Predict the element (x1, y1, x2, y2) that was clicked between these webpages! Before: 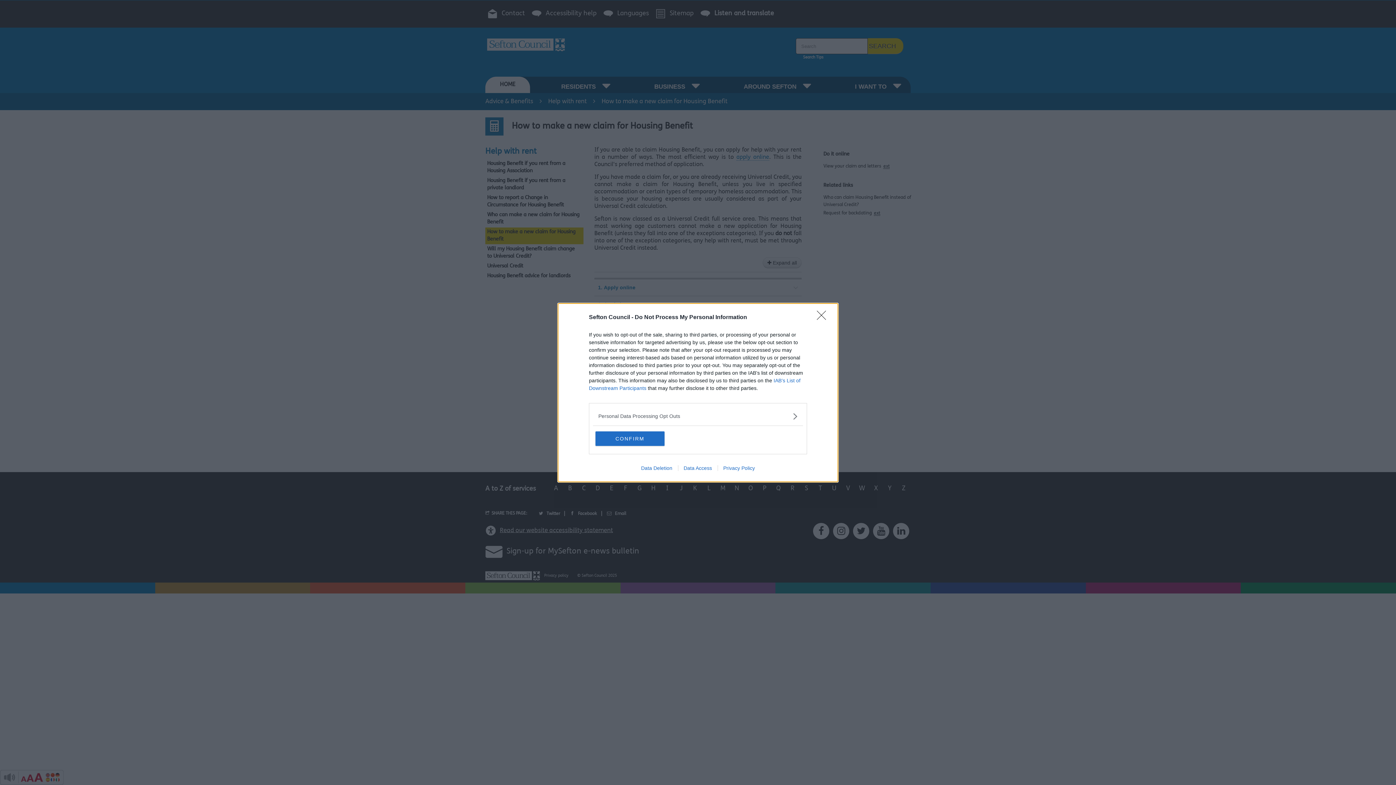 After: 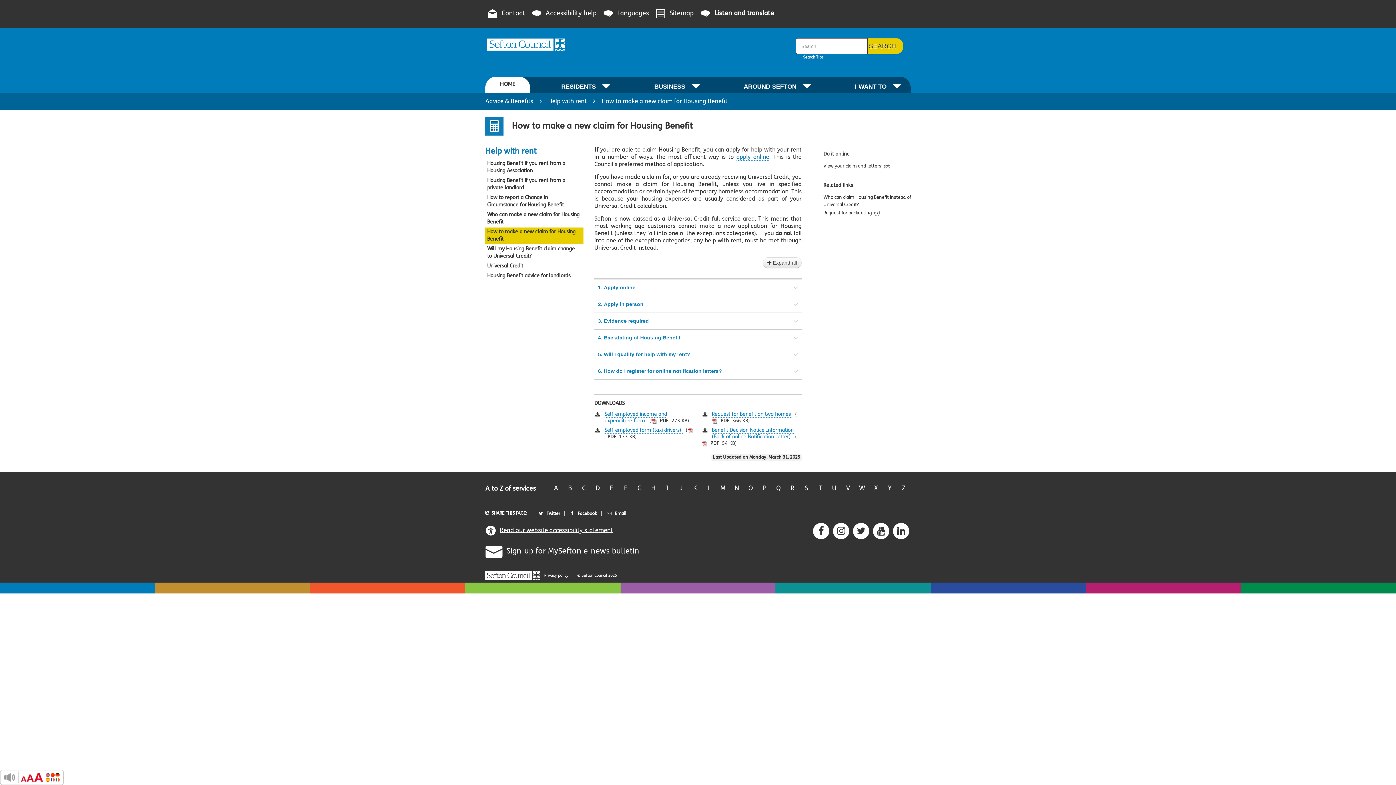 Action: label: CONFIRM bbox: (595, 431, 664, 446)